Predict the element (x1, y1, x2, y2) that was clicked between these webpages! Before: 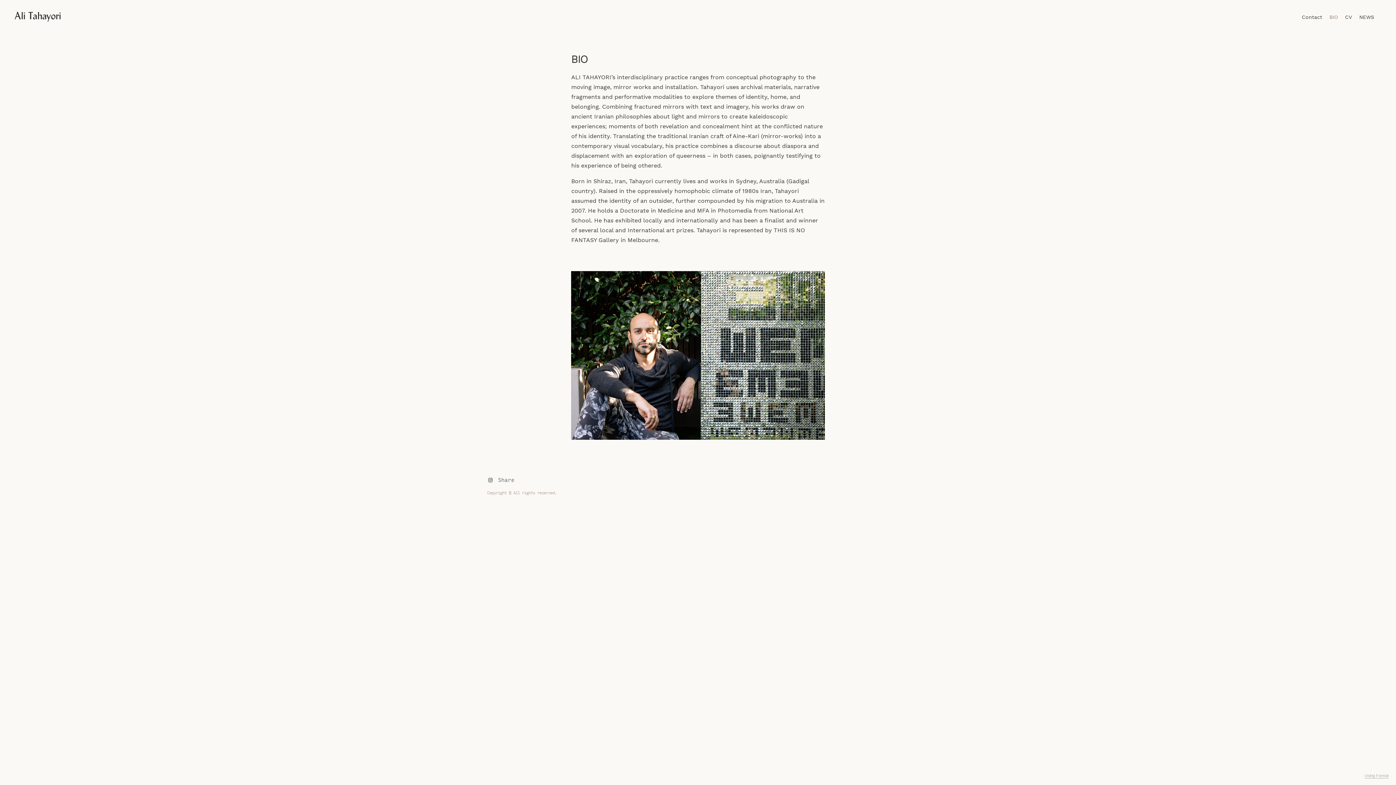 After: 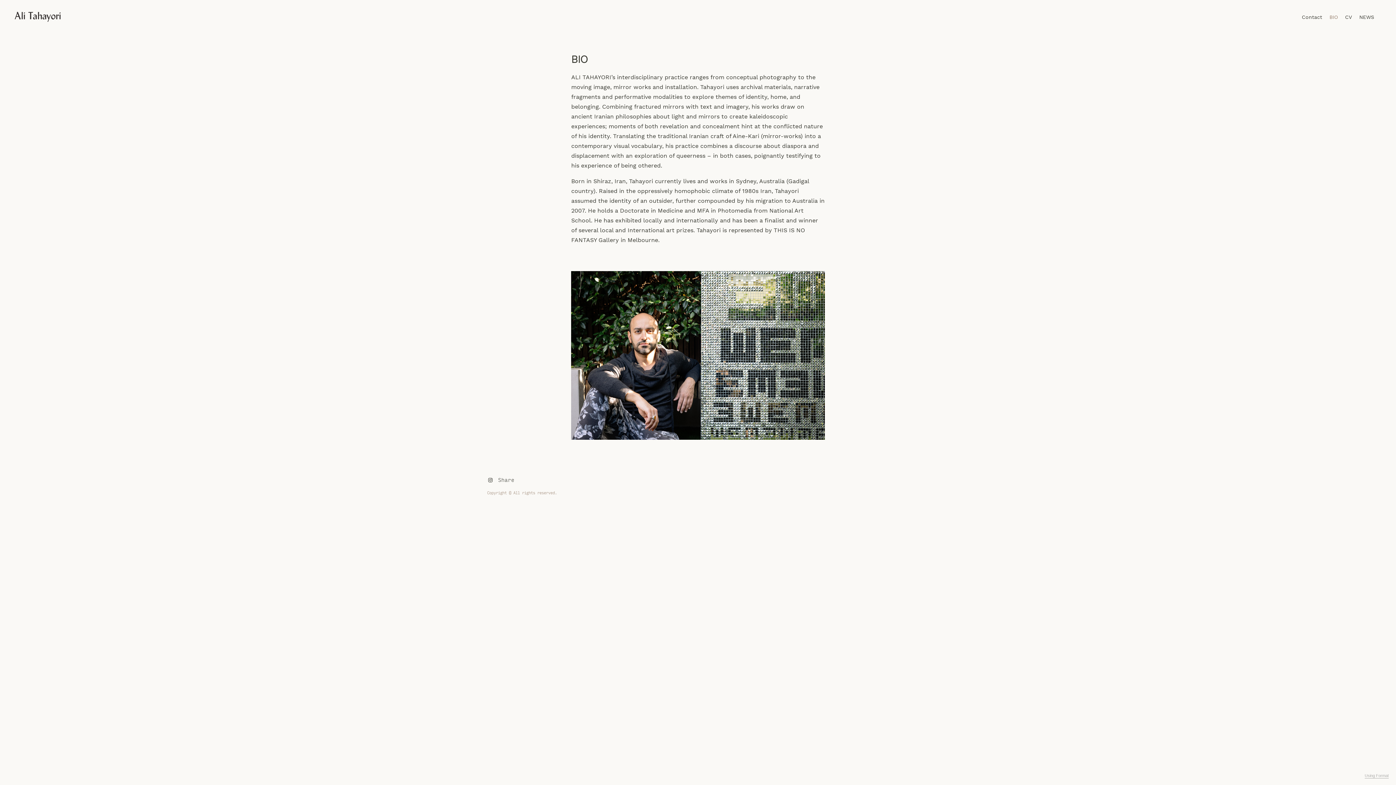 Action: bbox: (1329, 14, 1338, 19) label: BIO